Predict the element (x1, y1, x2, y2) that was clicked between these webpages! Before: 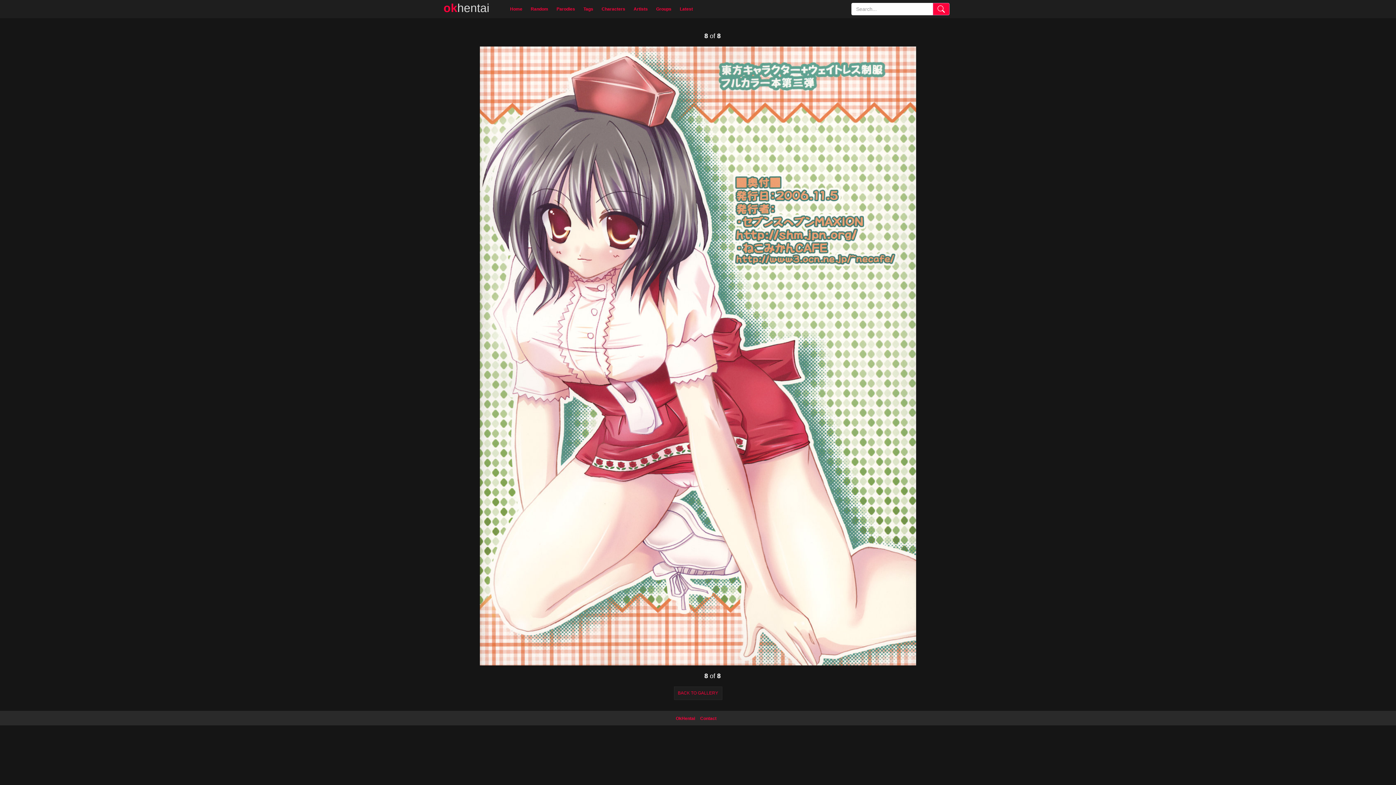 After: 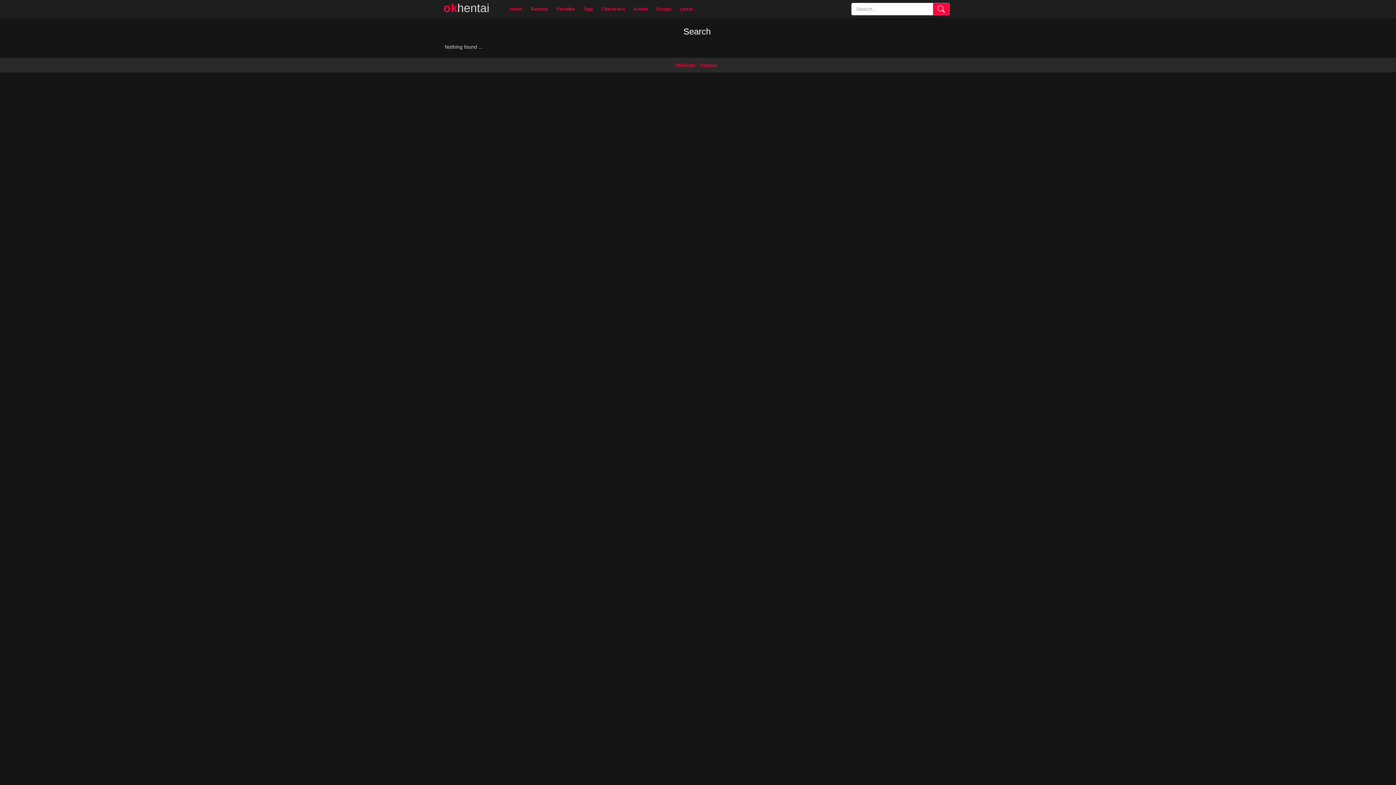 Action: label: search bbox: (933, 2, 949, 15)